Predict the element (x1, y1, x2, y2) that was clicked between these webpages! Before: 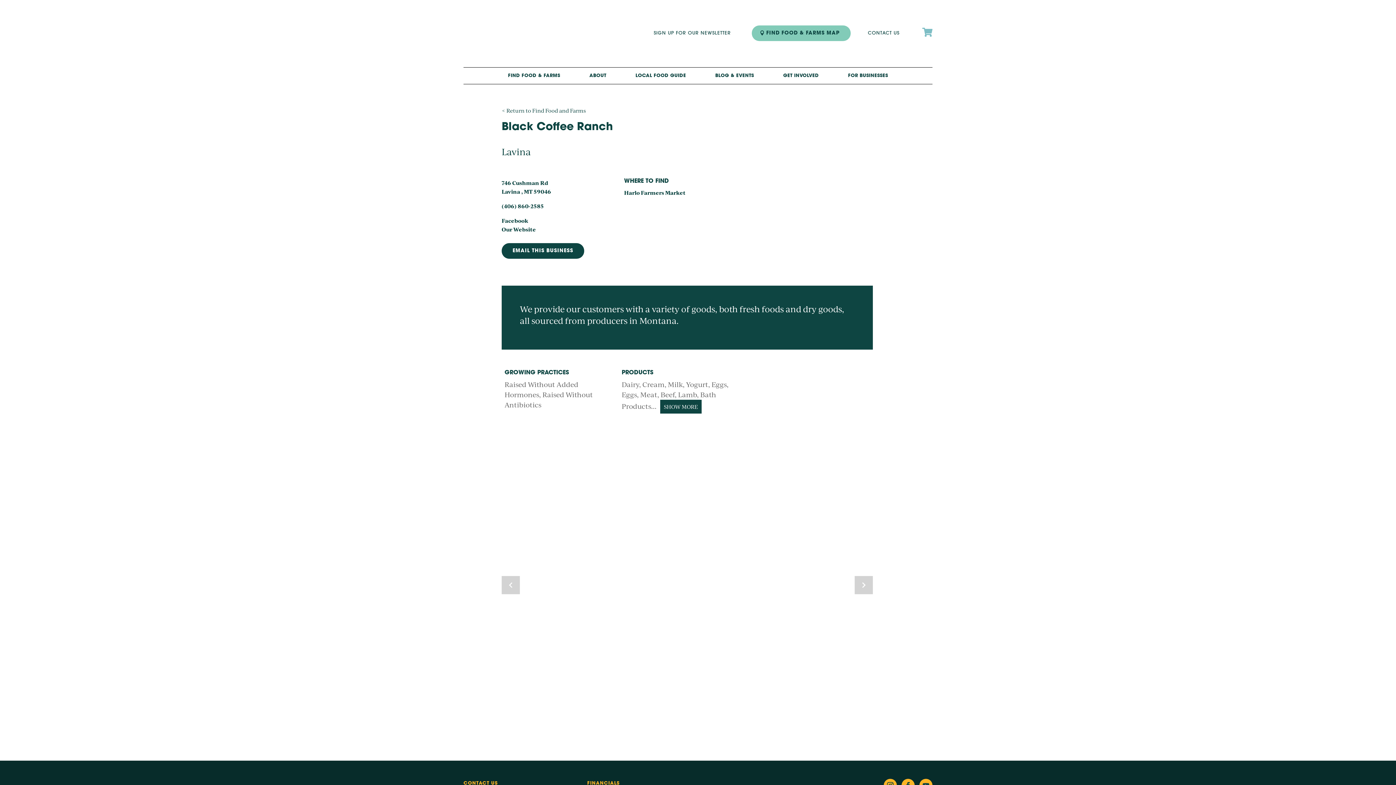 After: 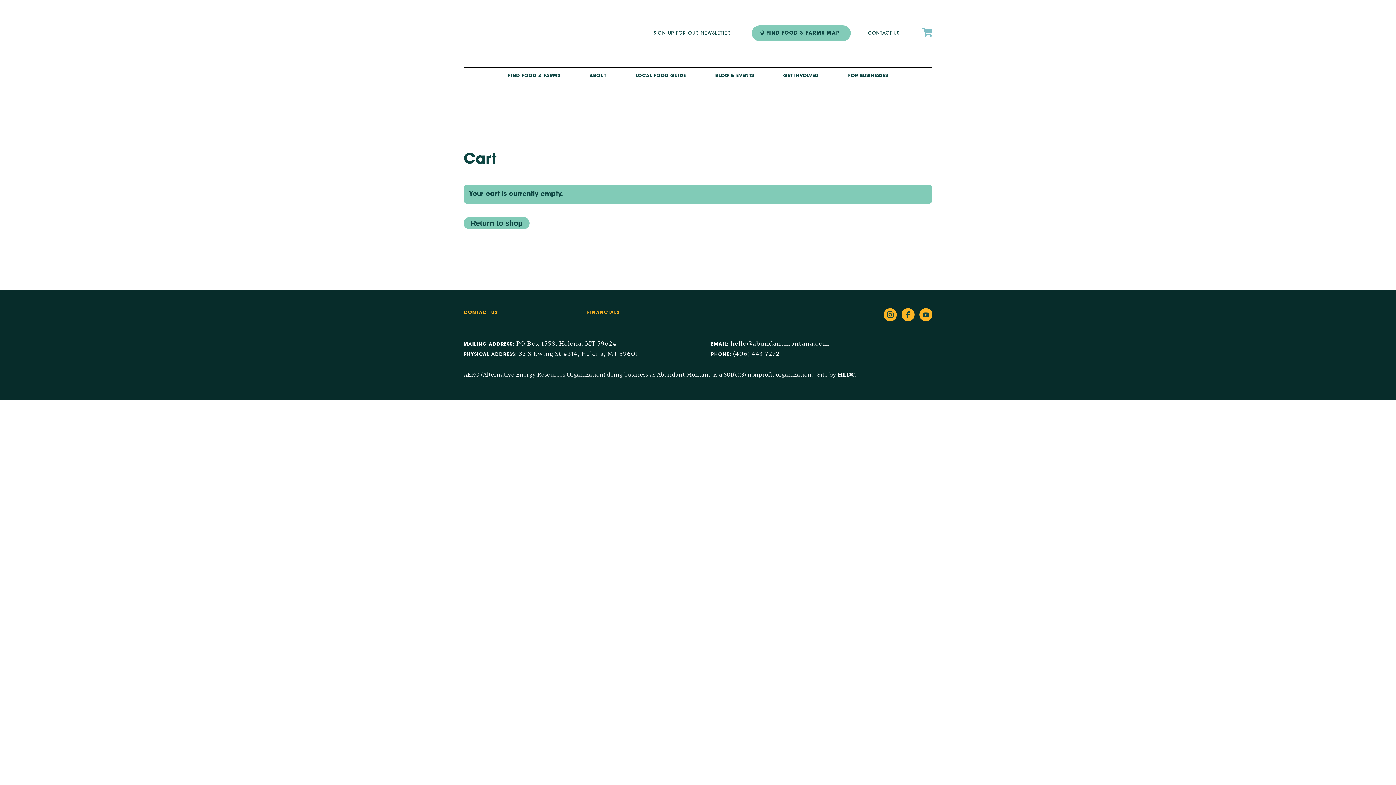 Action: label:  bbox: (922, 41, 932, 48)